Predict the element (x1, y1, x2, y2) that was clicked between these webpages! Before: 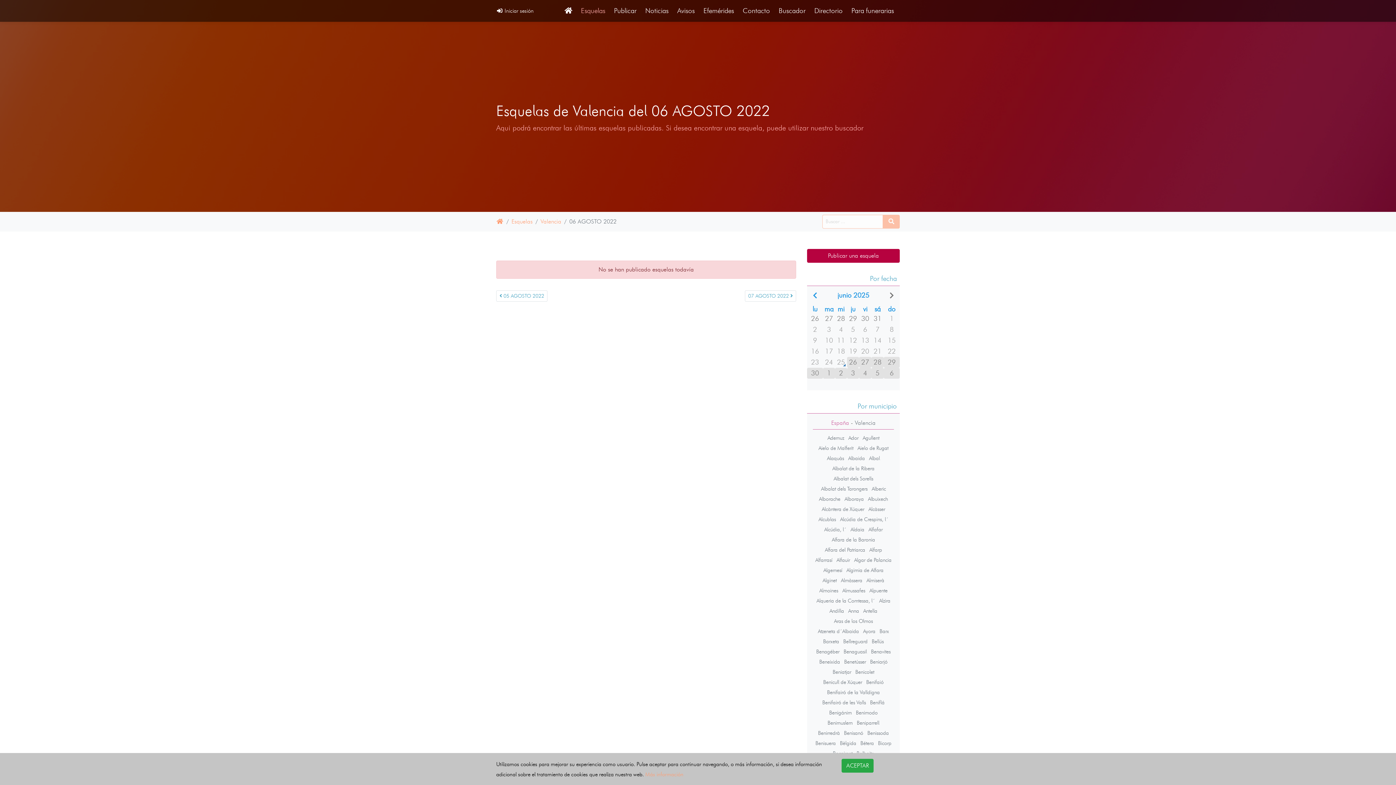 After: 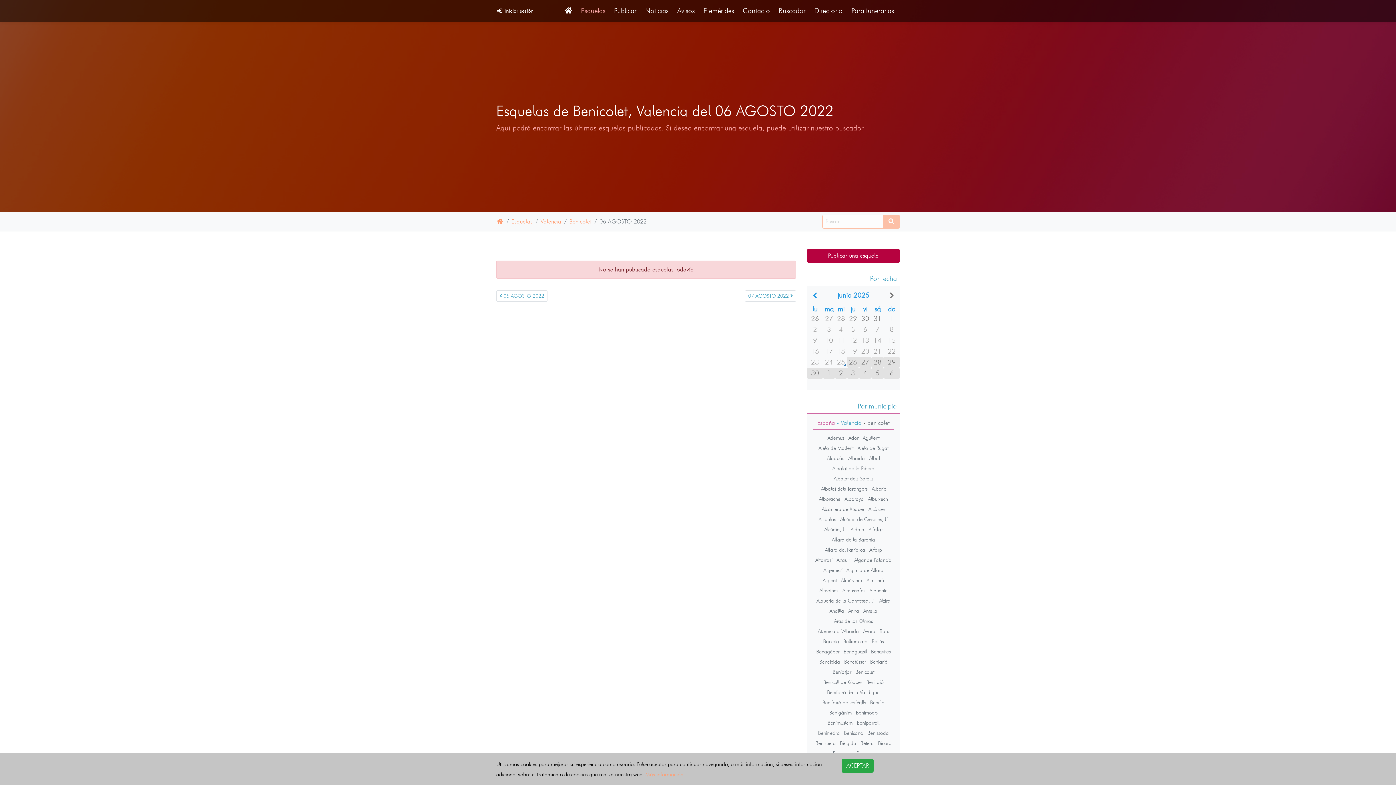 Action: label: Benicolet bbox: (855, 669, 874, 675)